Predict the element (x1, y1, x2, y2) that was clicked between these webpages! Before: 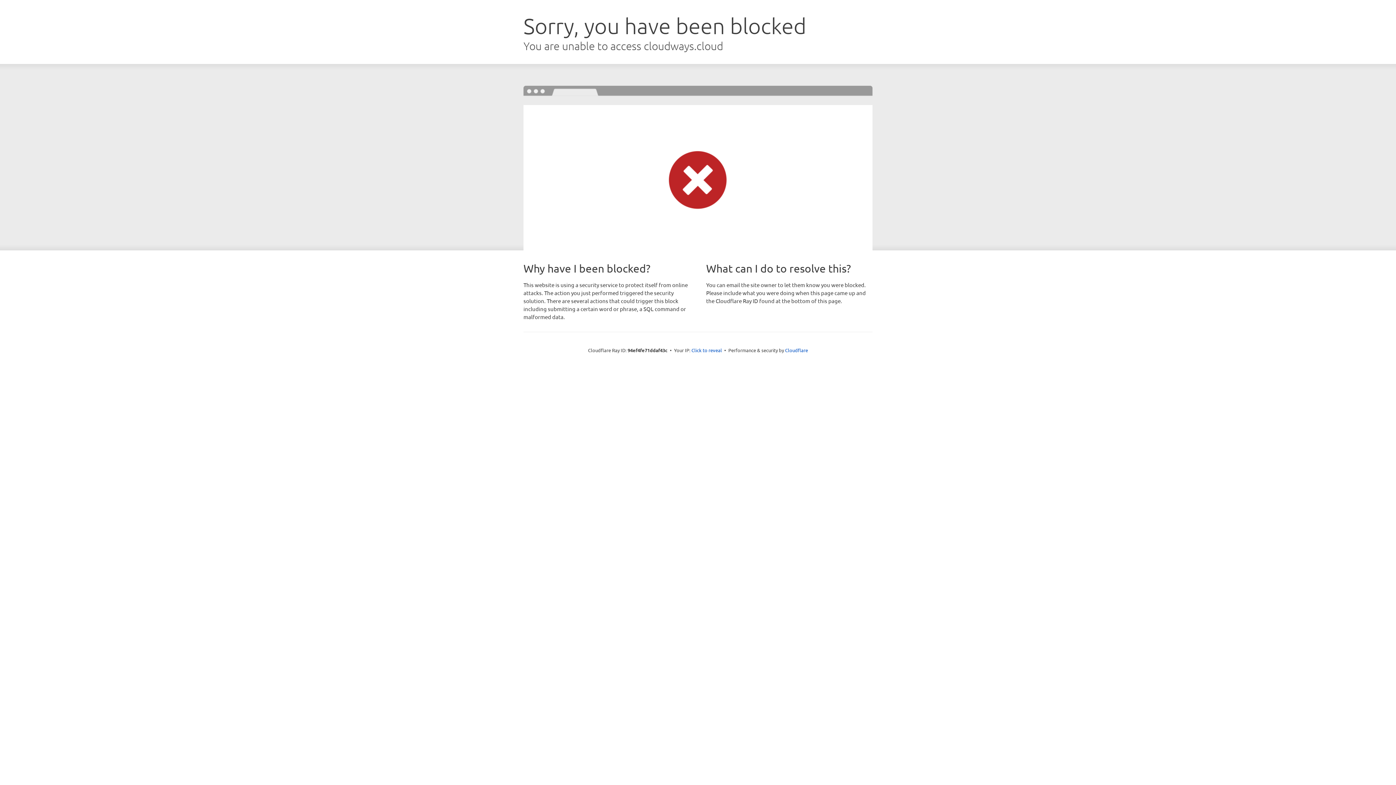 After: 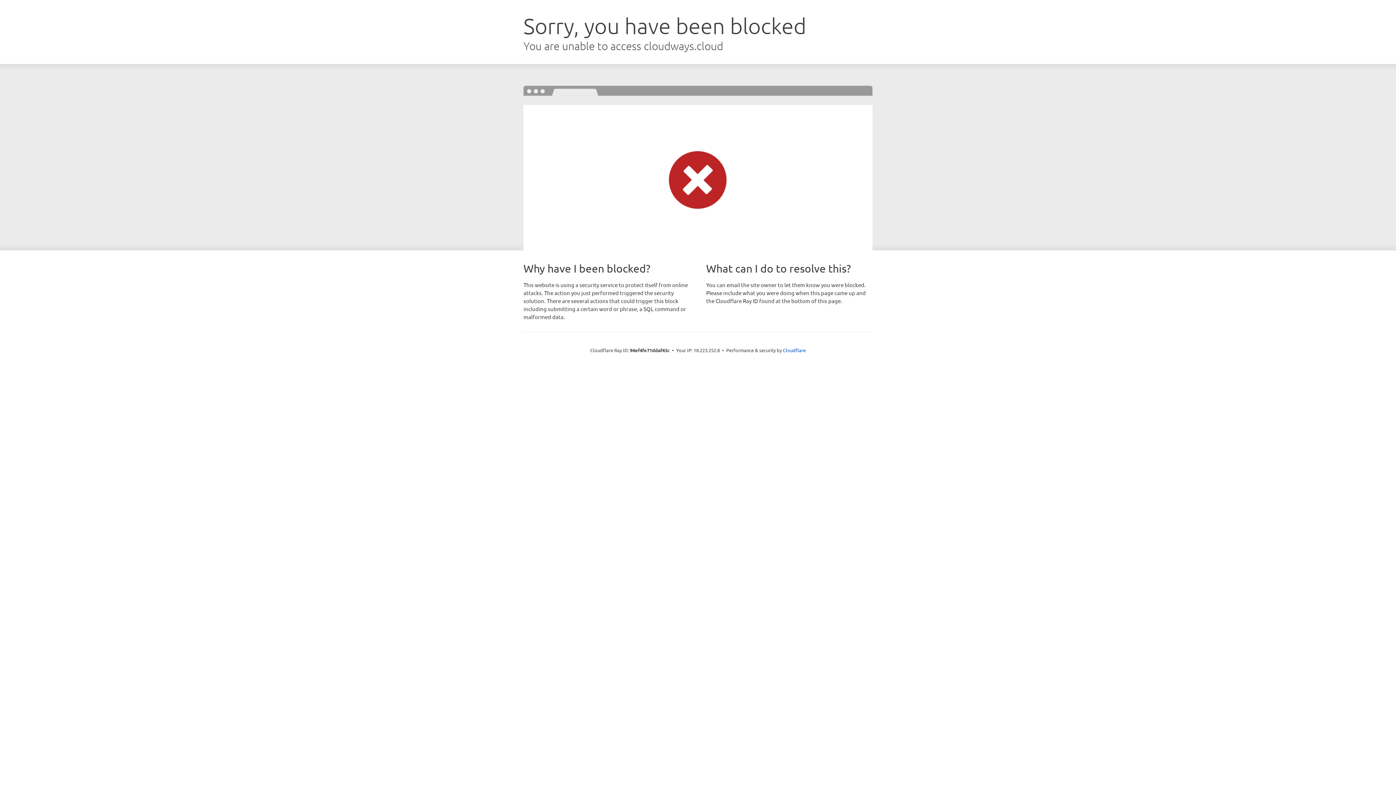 Action: label: Click to reveal bbox: (691, 346, 722, 353)